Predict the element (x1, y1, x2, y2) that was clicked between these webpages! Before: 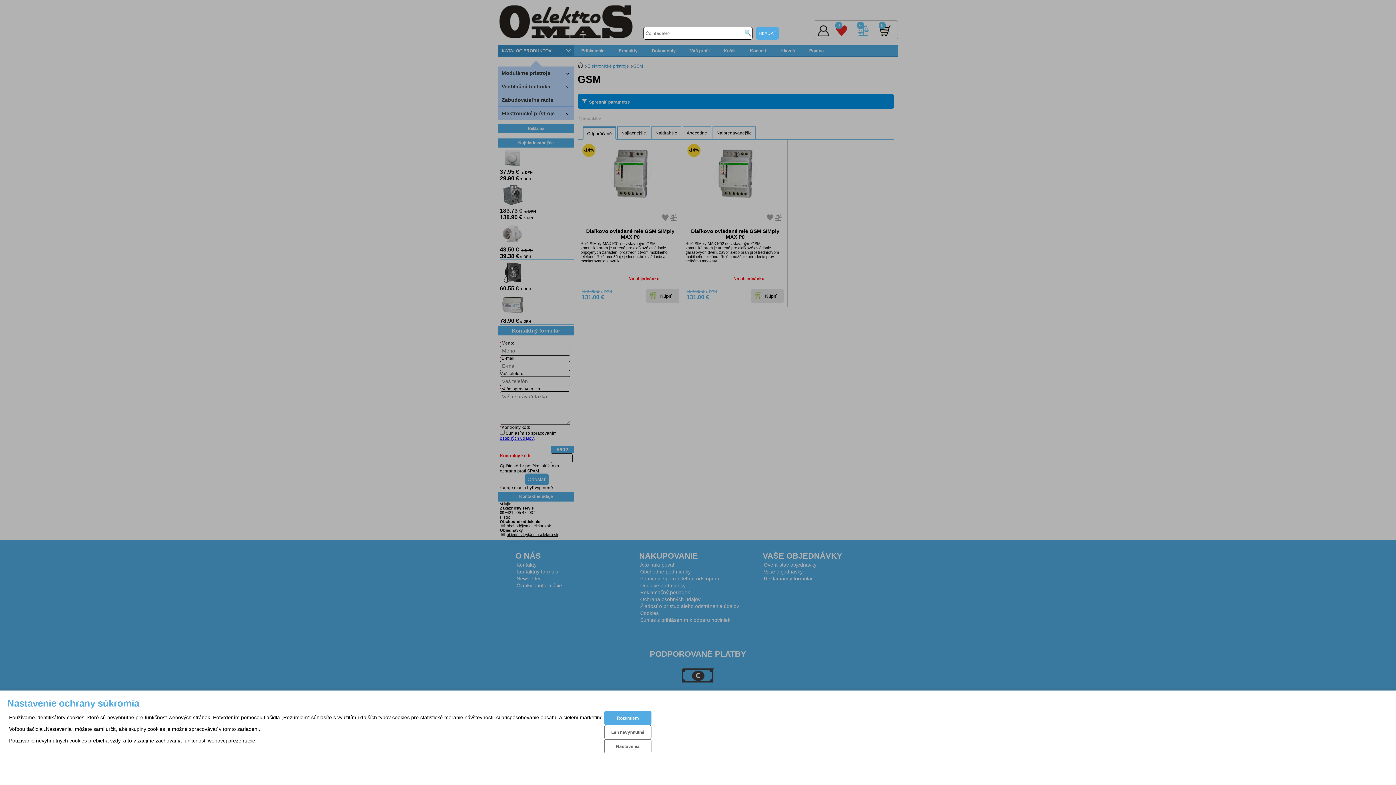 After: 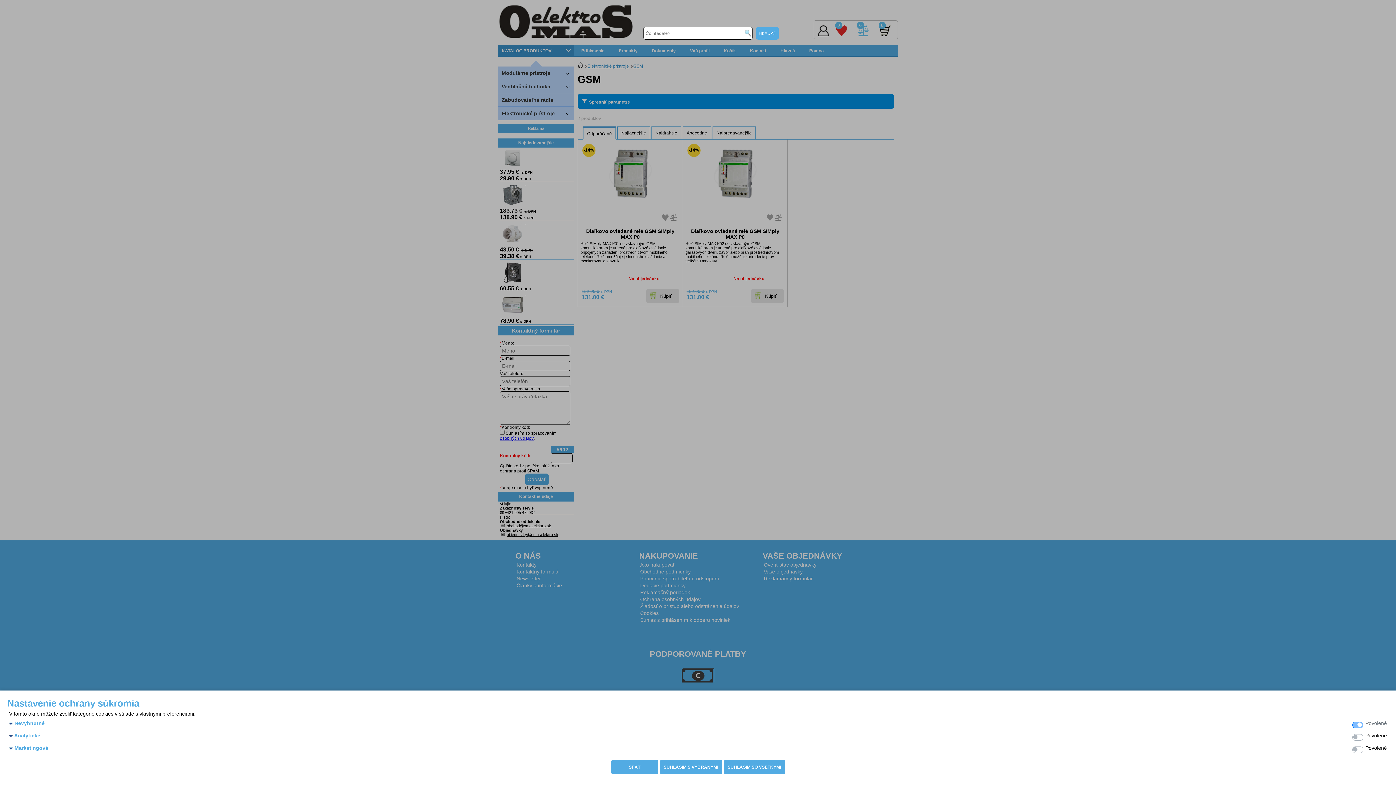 Action: bbox: (604, 739, 651, 753) label: Nastavenia